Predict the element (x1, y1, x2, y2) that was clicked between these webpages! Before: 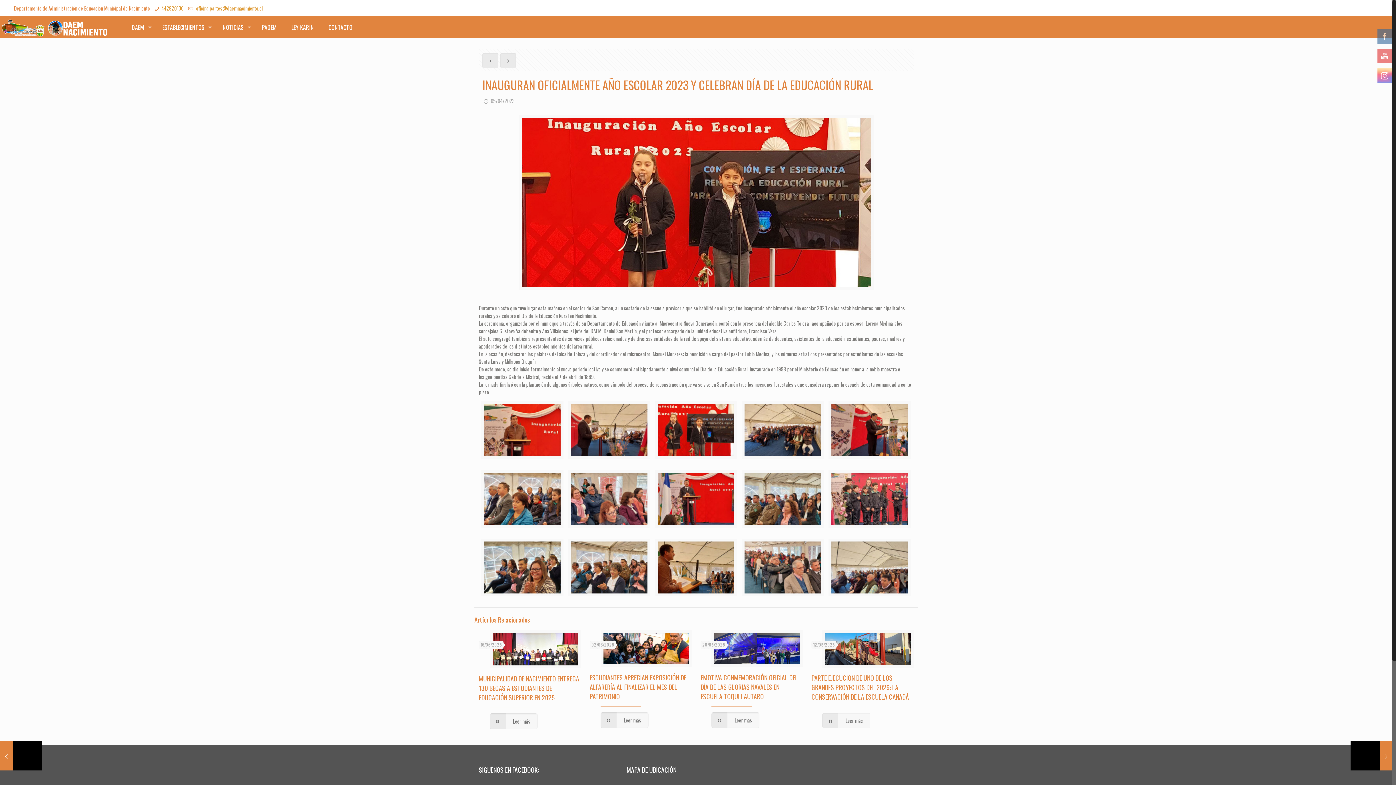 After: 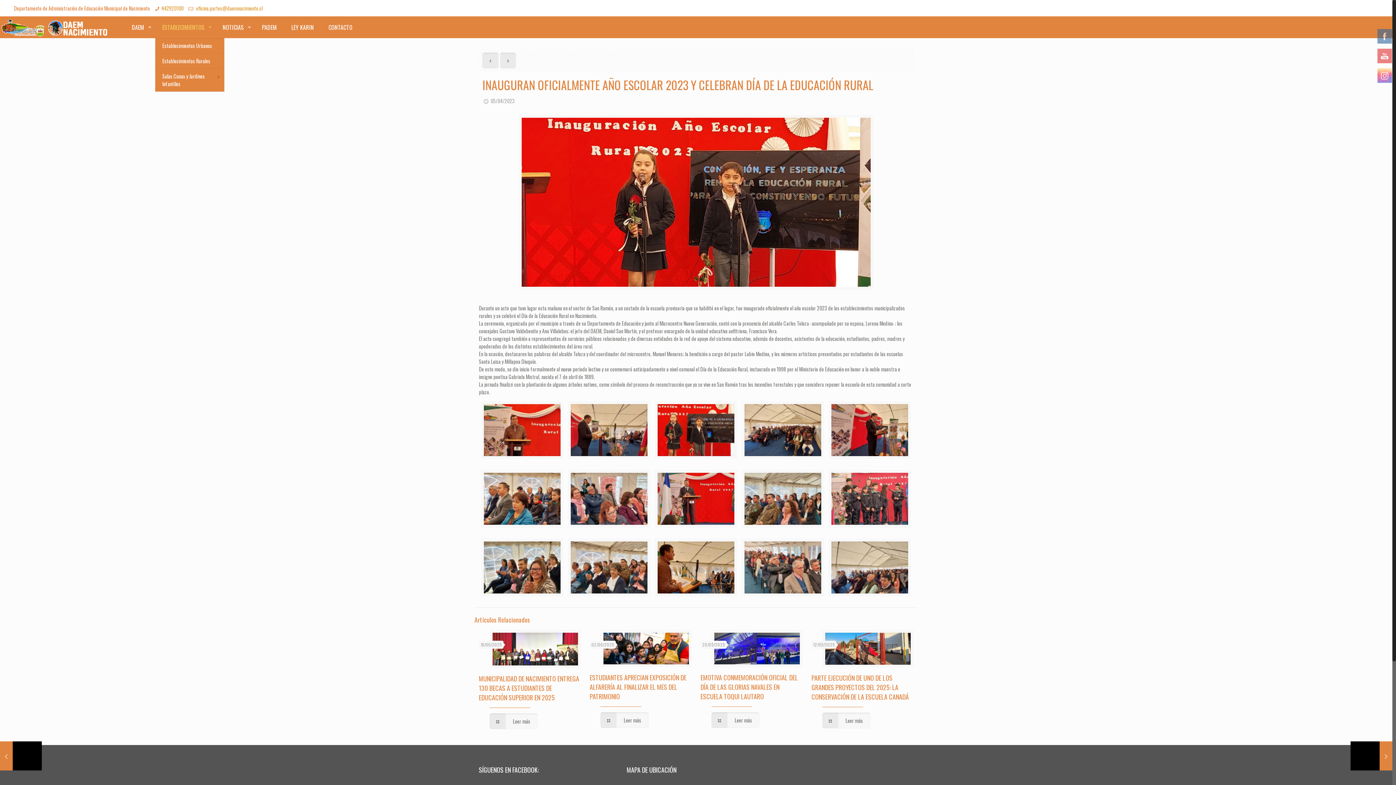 Action: bbox: (155, 16, 215, 38) label: ESTABLECIMIENTOS